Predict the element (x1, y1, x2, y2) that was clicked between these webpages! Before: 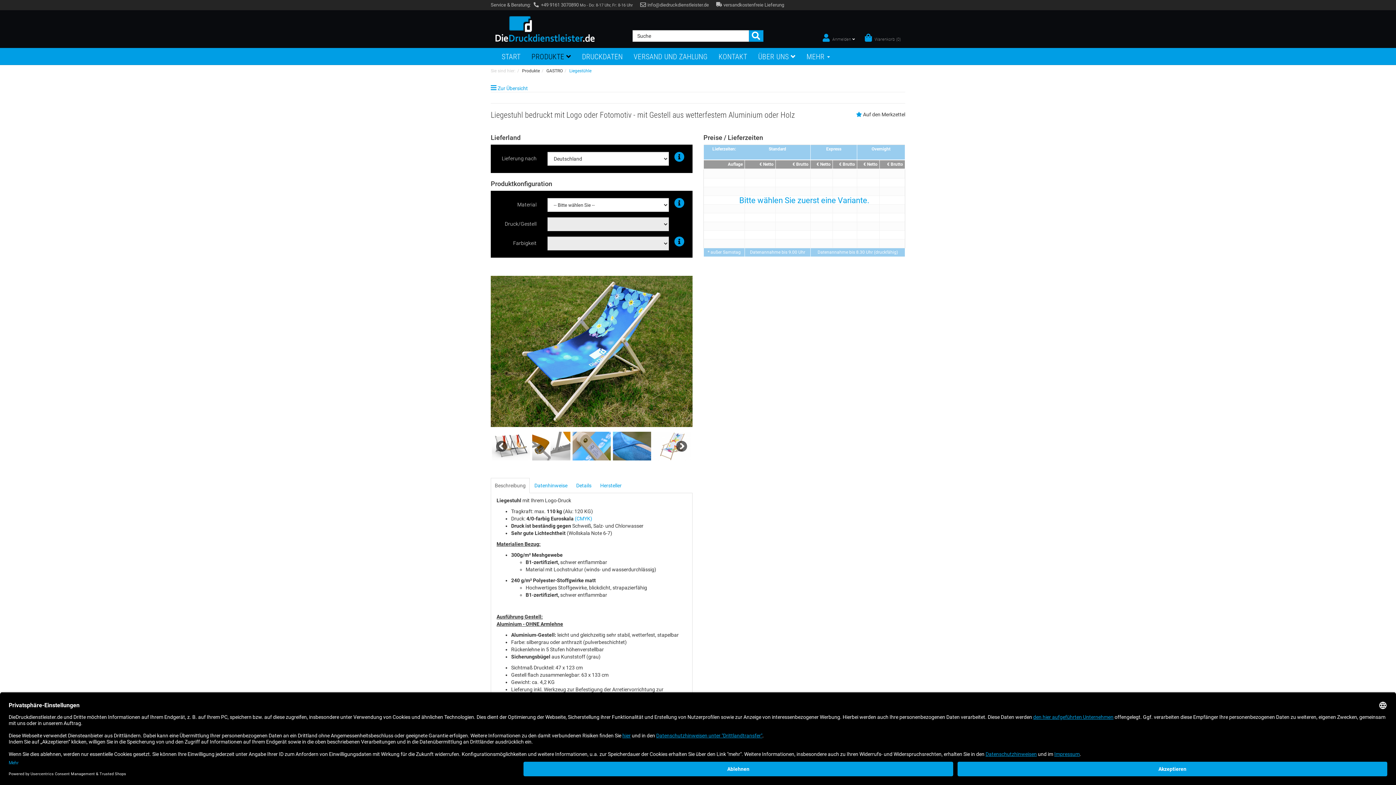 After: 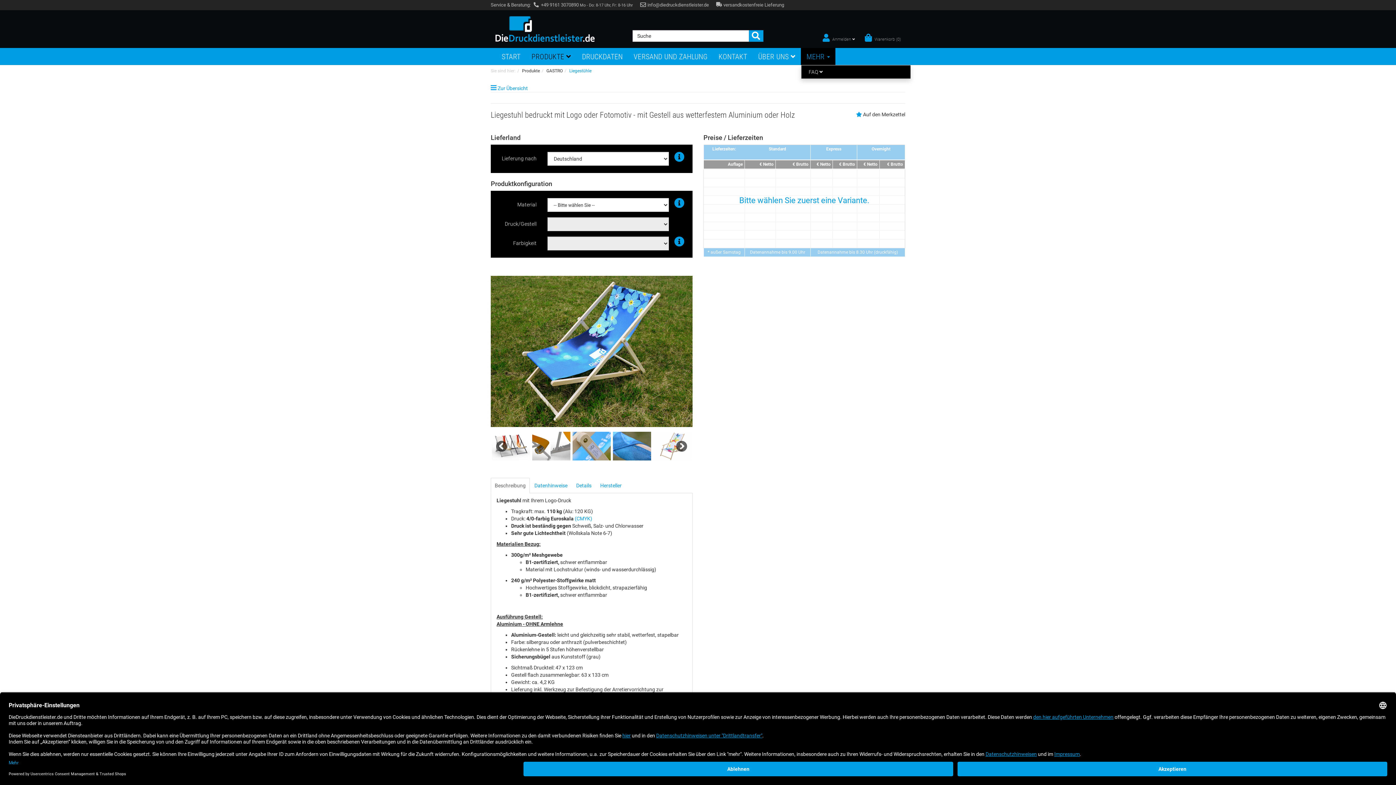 Action: bbox: (801, 48, 835, 65) label: MEHR 